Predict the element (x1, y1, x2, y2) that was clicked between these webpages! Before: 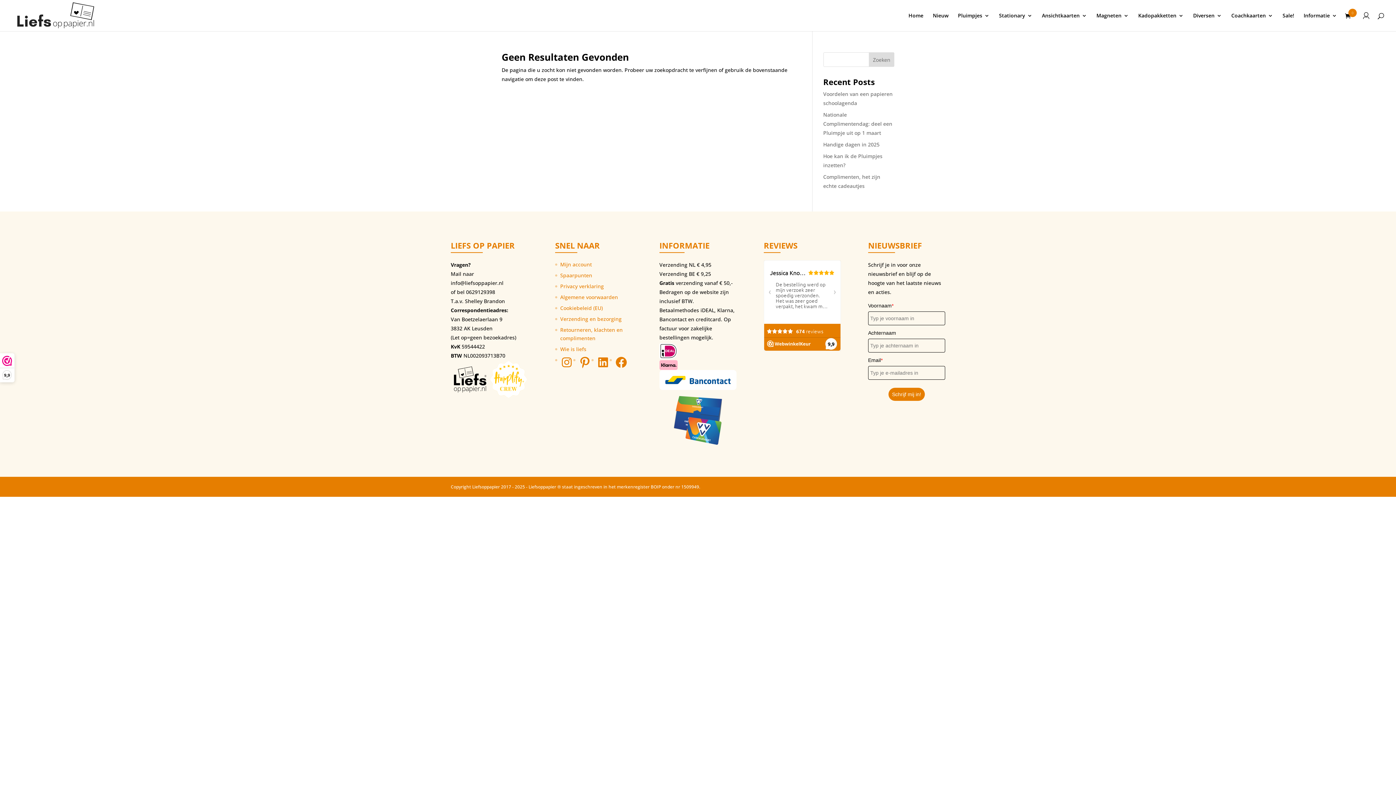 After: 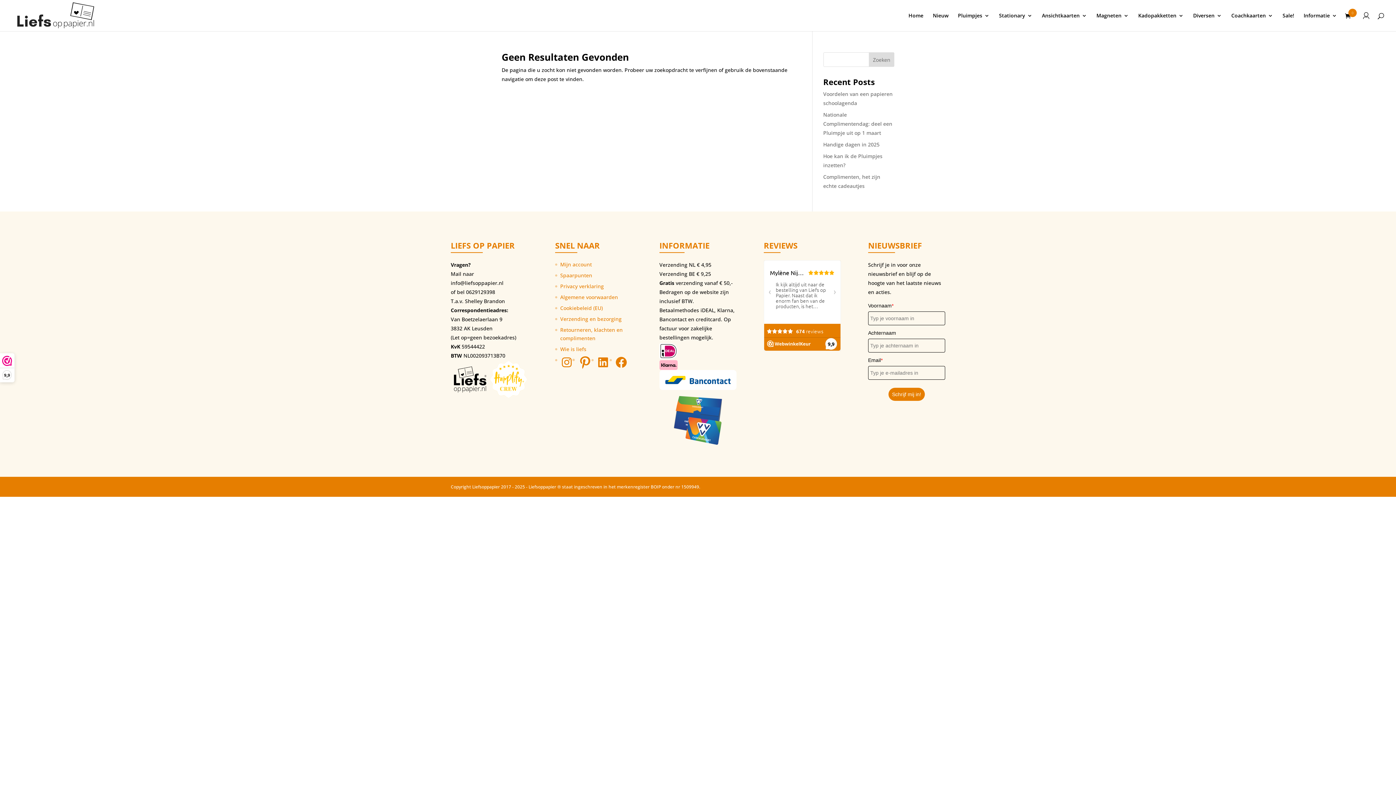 Action: bbox: (578, 355, 591, 368) label: Pinterest